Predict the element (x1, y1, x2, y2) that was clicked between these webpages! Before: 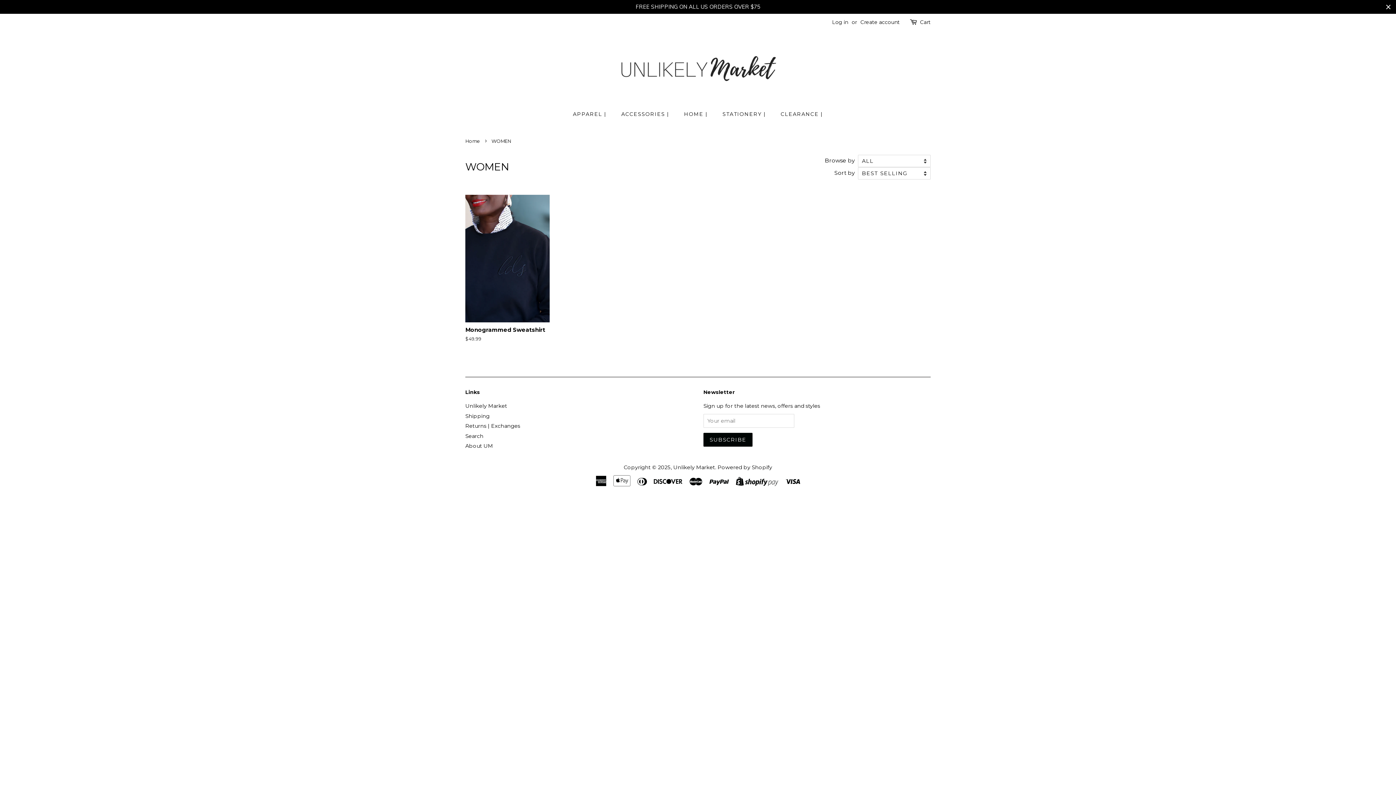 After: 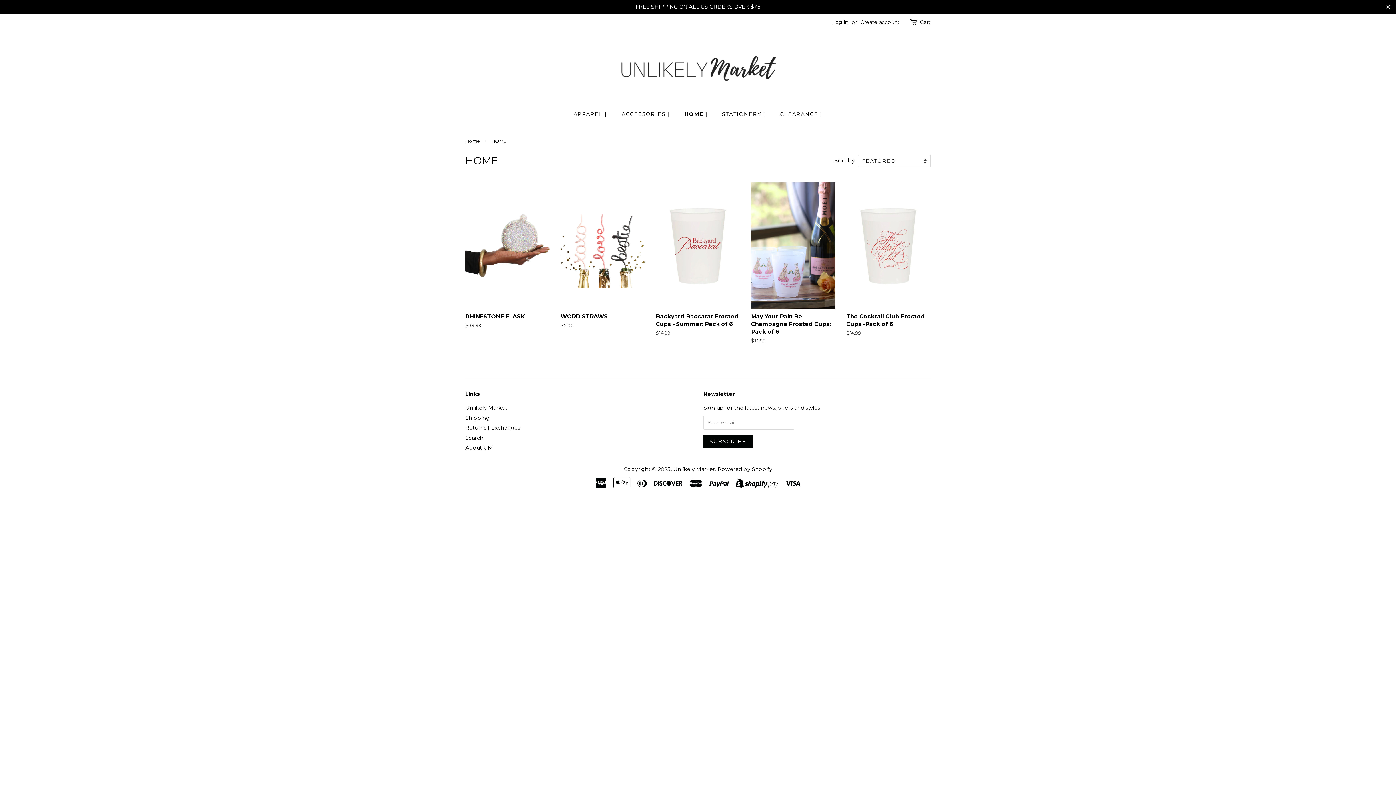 Action: bbox: (678, 107, 715, 121) label: HOME |